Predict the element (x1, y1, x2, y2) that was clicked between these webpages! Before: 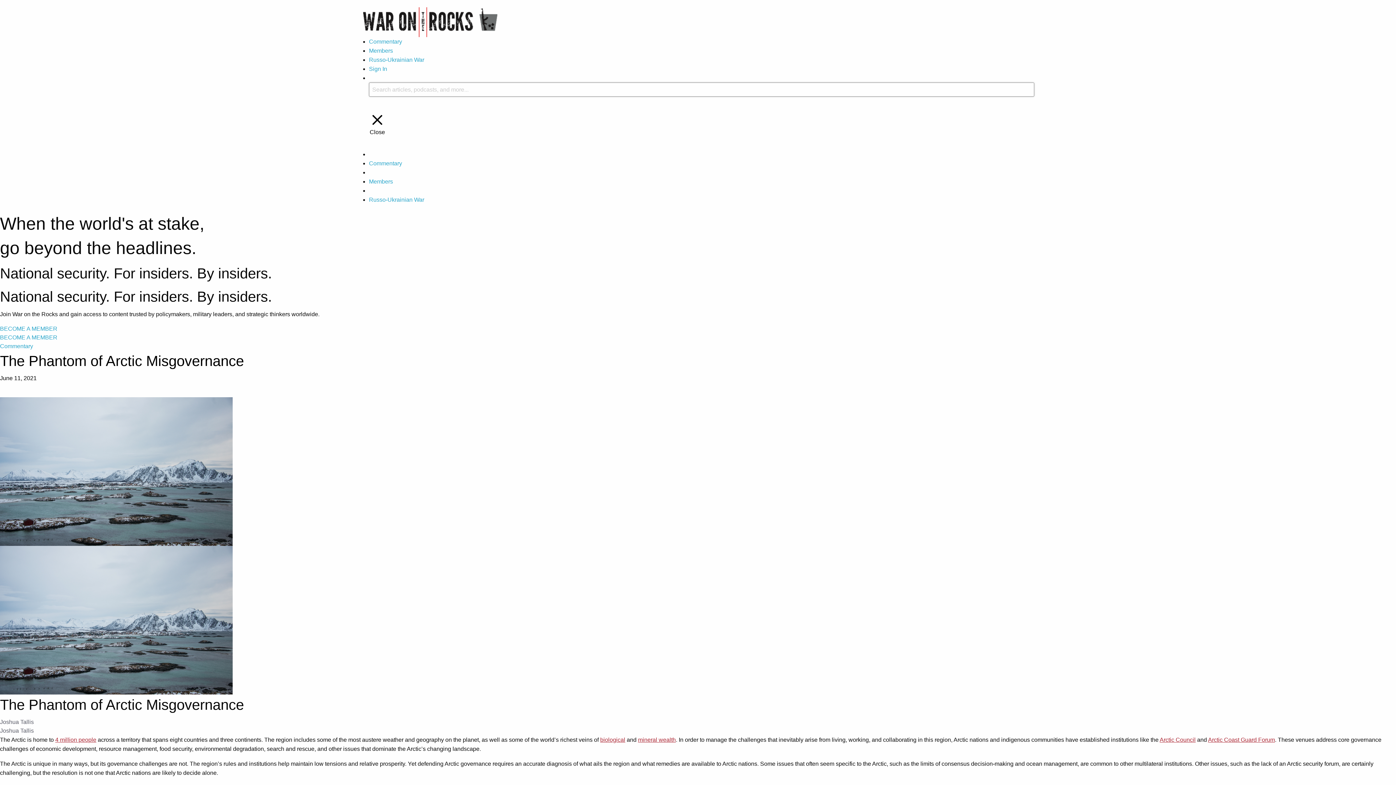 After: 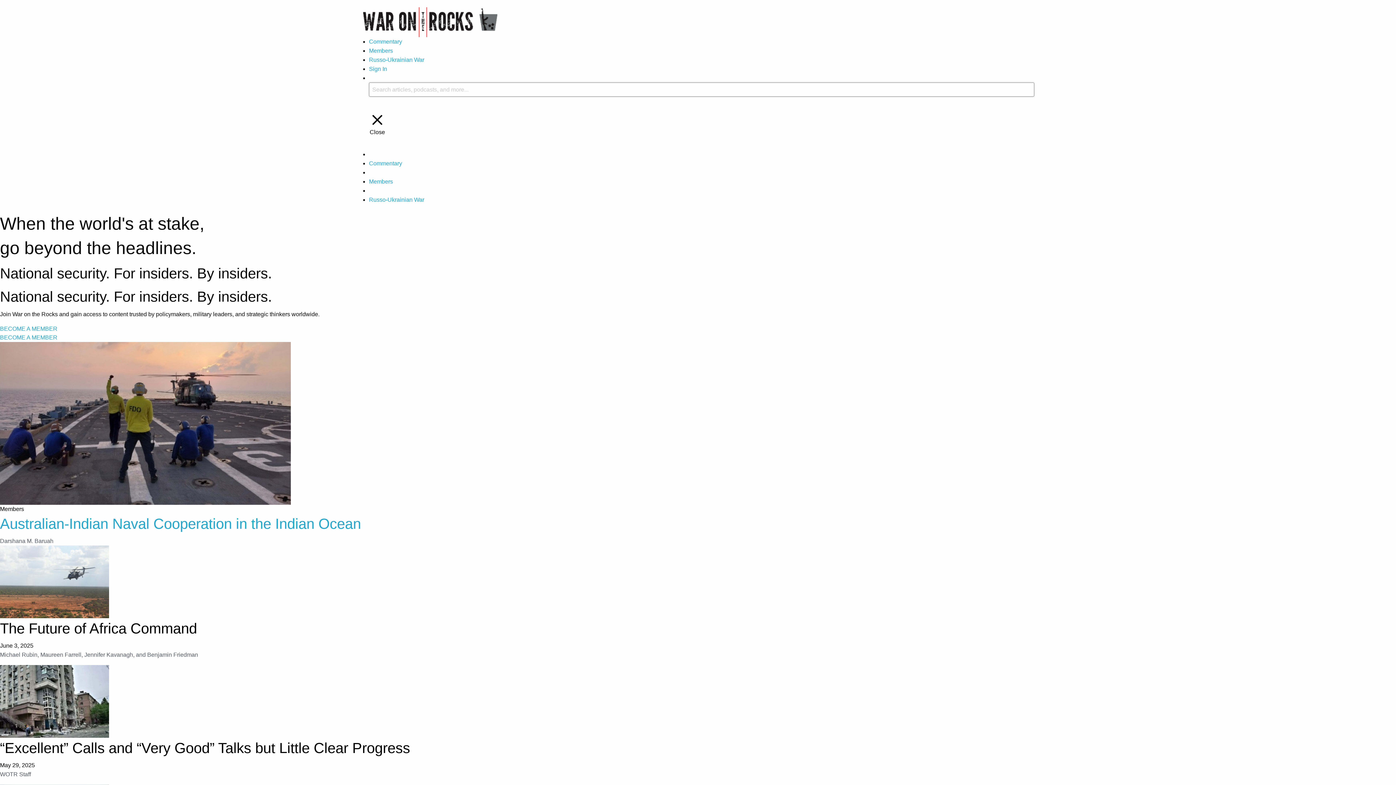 Action: label: Members bbox: (369, 47, 393, 53)